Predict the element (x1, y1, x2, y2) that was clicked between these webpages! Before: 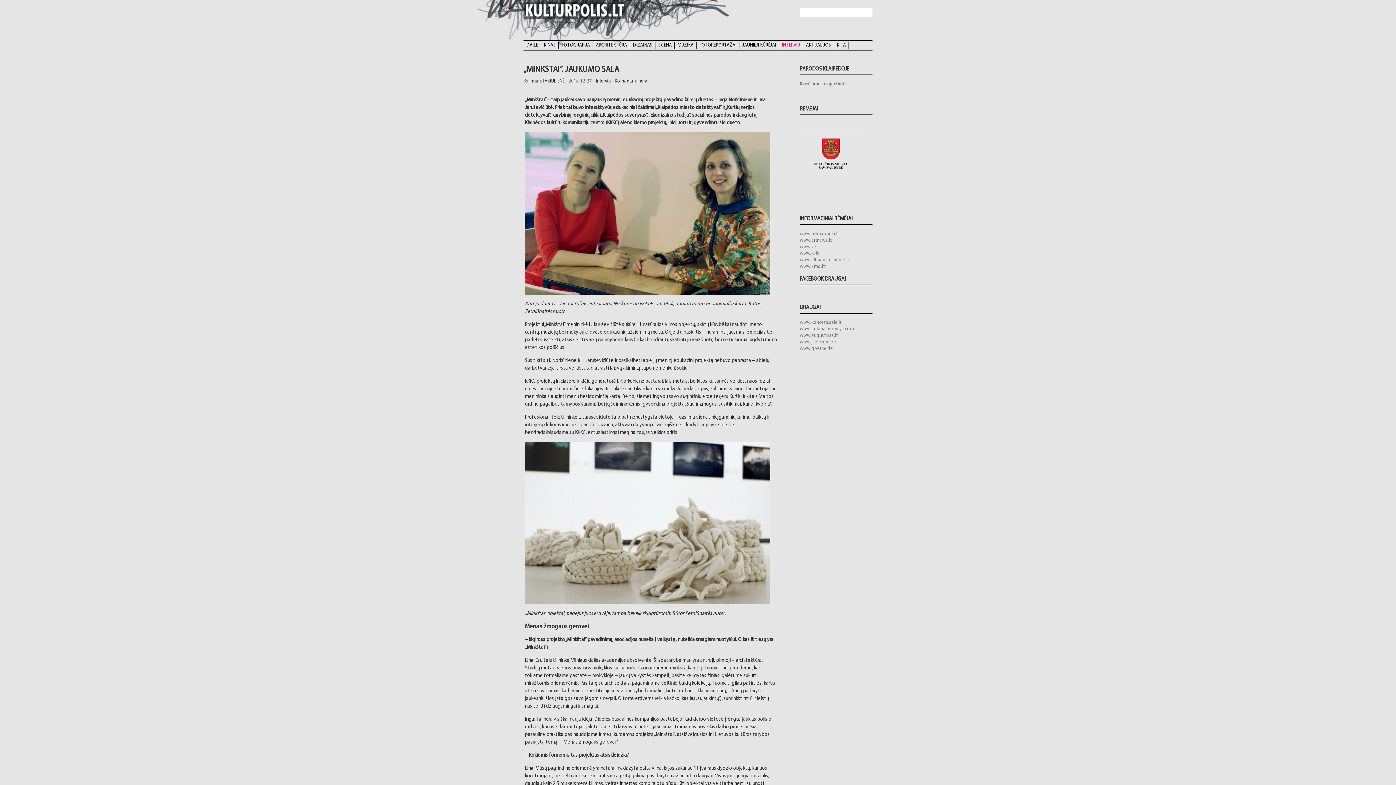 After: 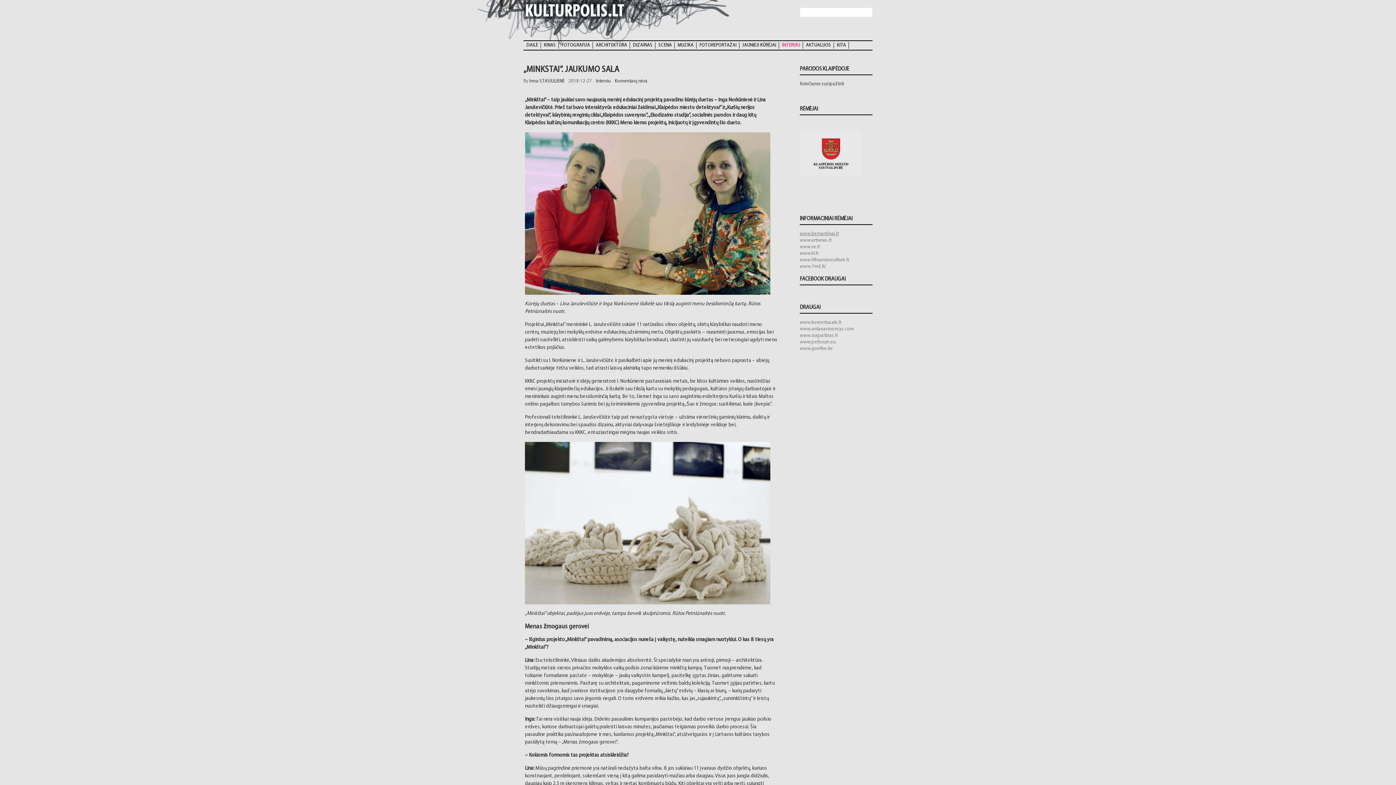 Action: bbox: (800, 231, 838, 236) label: www.bernardinai.lt